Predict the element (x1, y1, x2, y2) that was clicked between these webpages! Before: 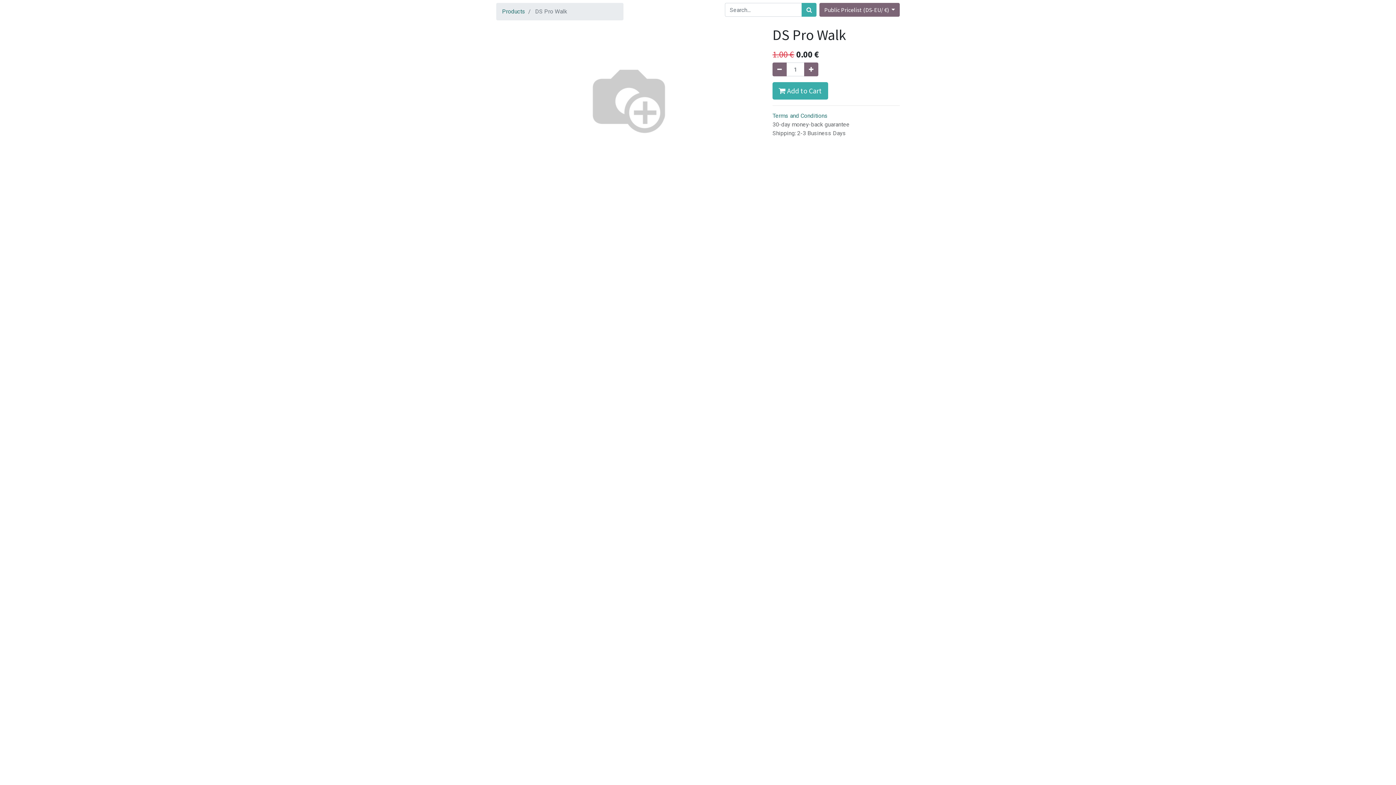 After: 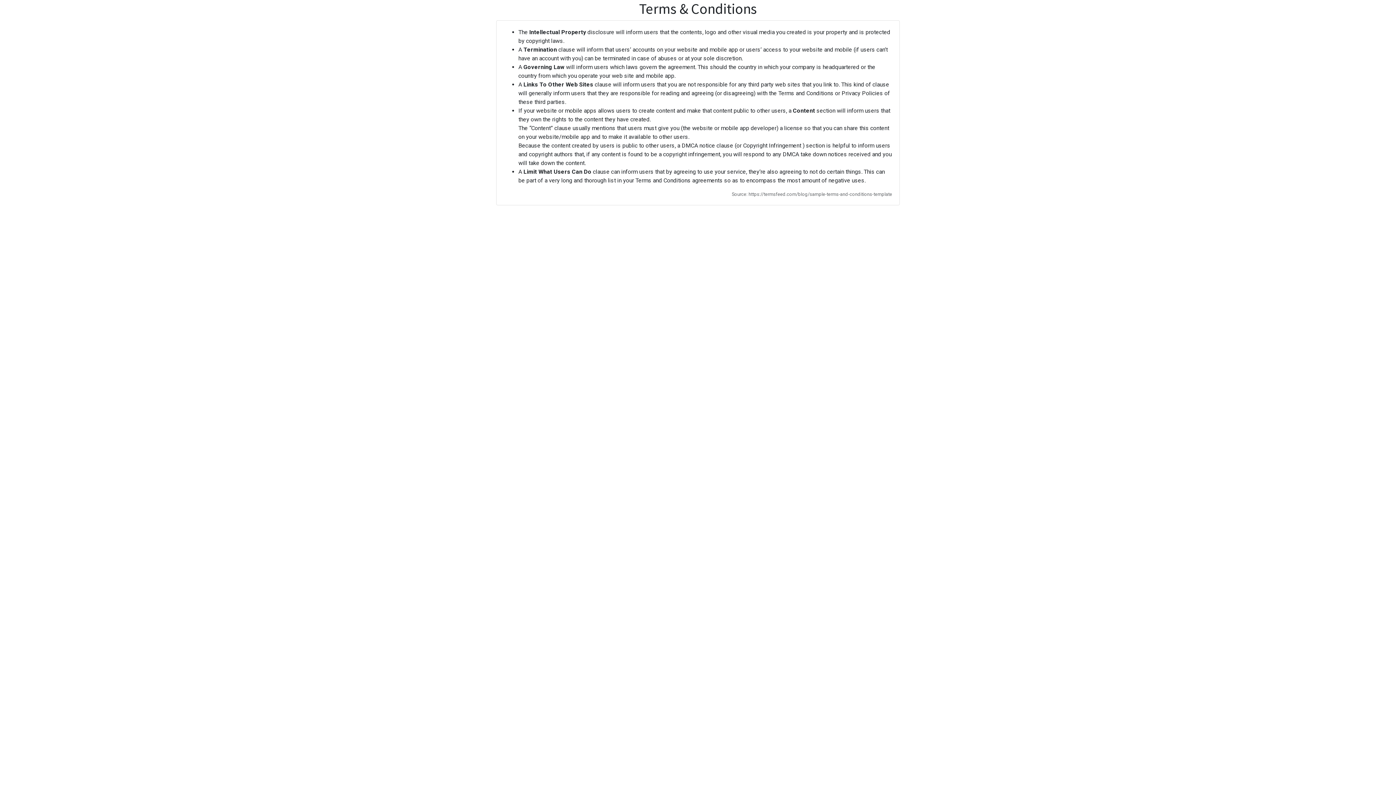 Action: bbox: (772, 112, 828, 119) label: Terms and Conditions